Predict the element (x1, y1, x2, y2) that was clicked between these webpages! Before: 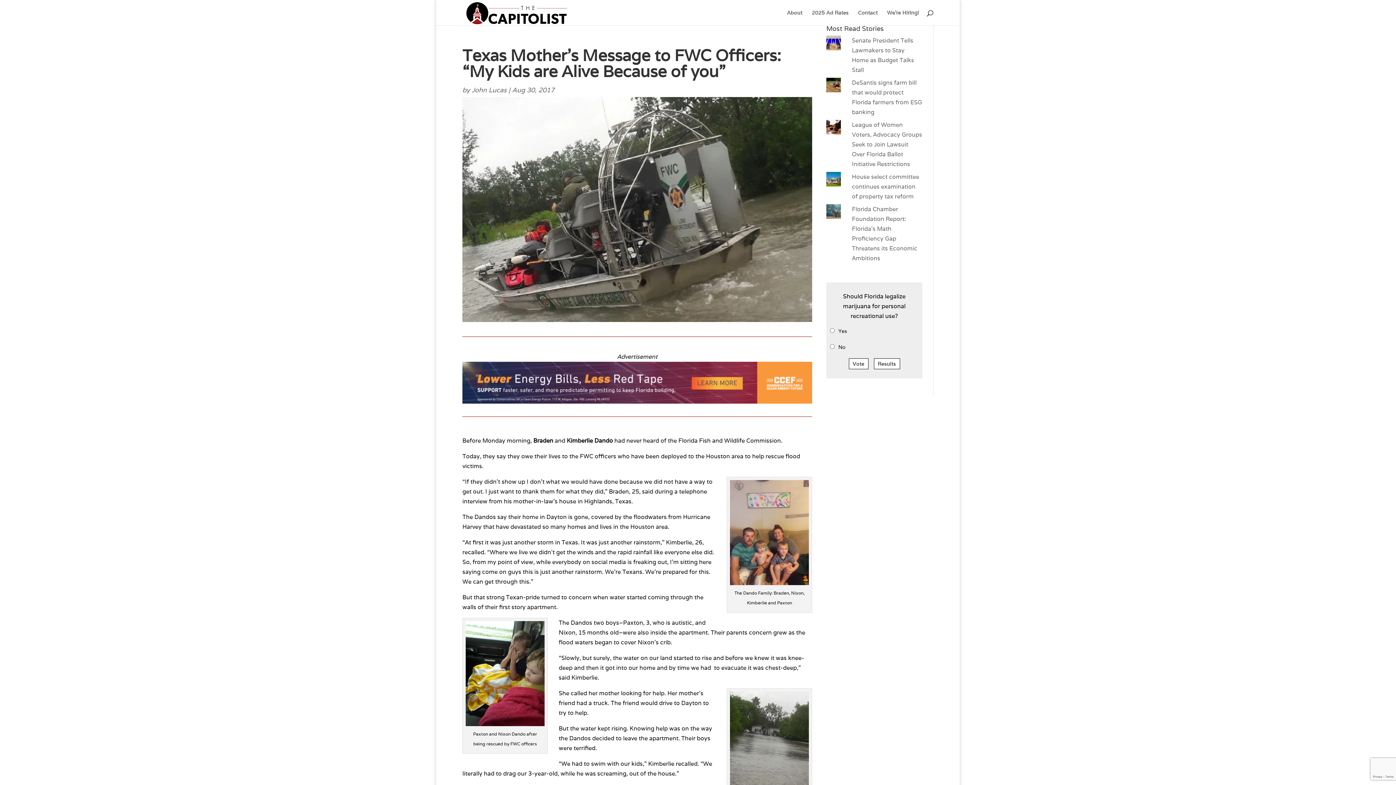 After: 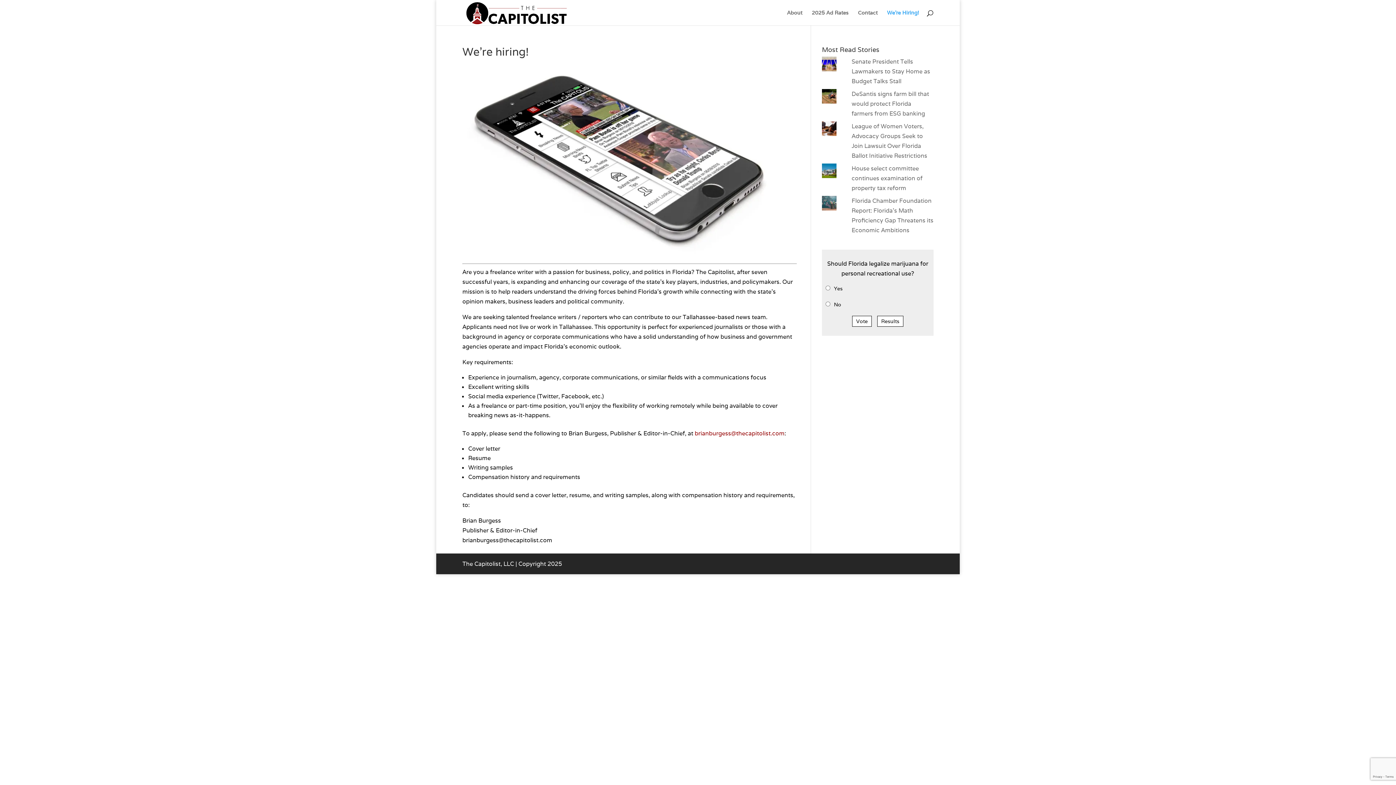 Action: label: We’re Hiring! bbox: (887, 10, 919, 25)